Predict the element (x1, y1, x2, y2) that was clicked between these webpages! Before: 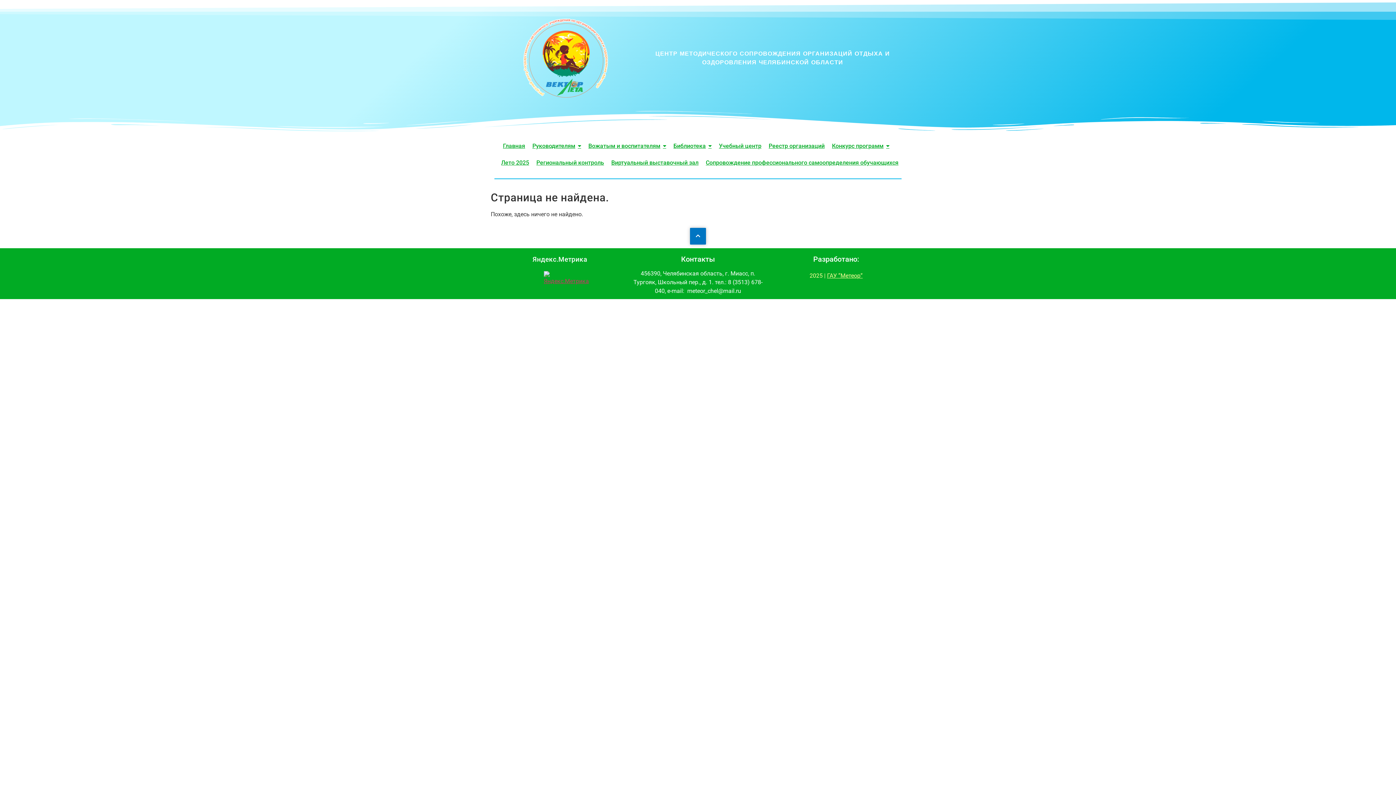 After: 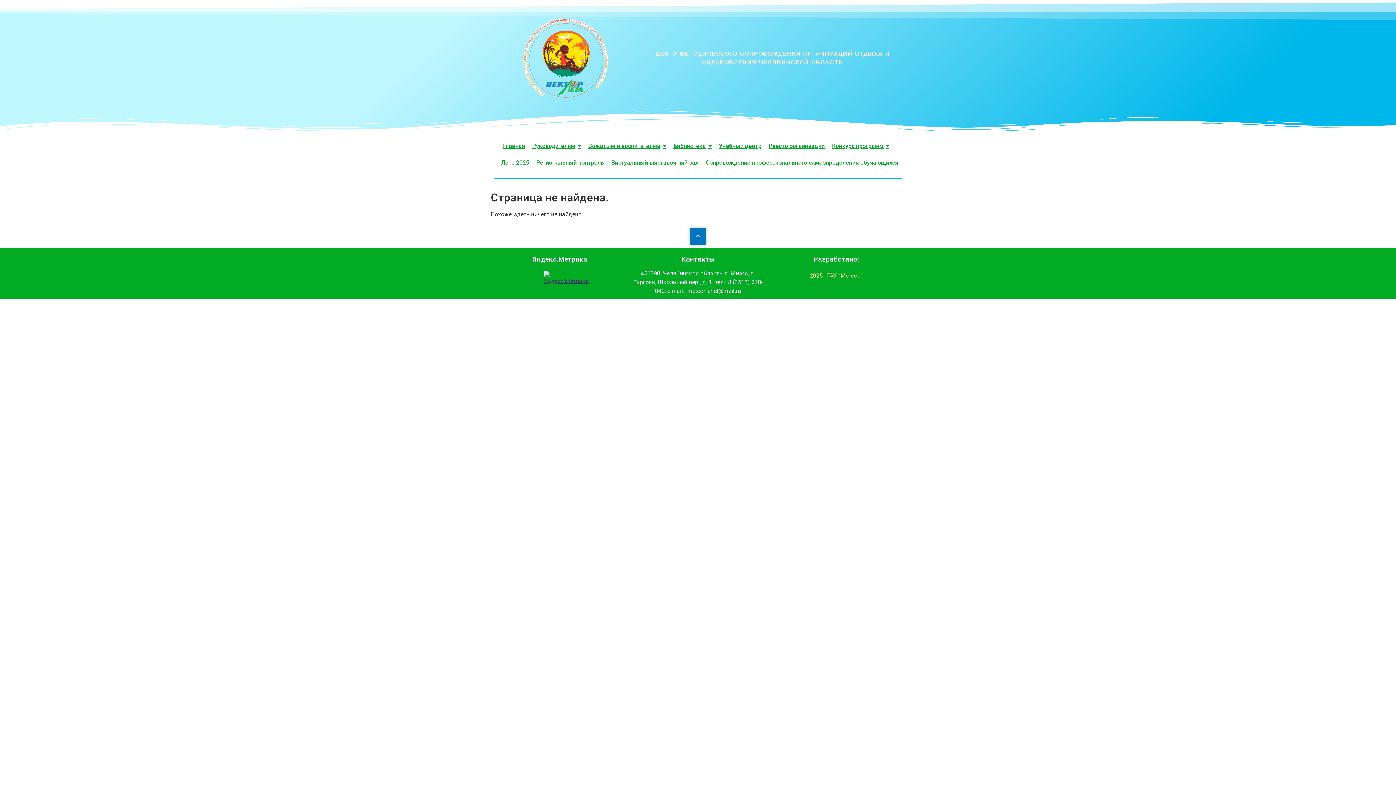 Action: bbox: (494, 271, 625, 282)